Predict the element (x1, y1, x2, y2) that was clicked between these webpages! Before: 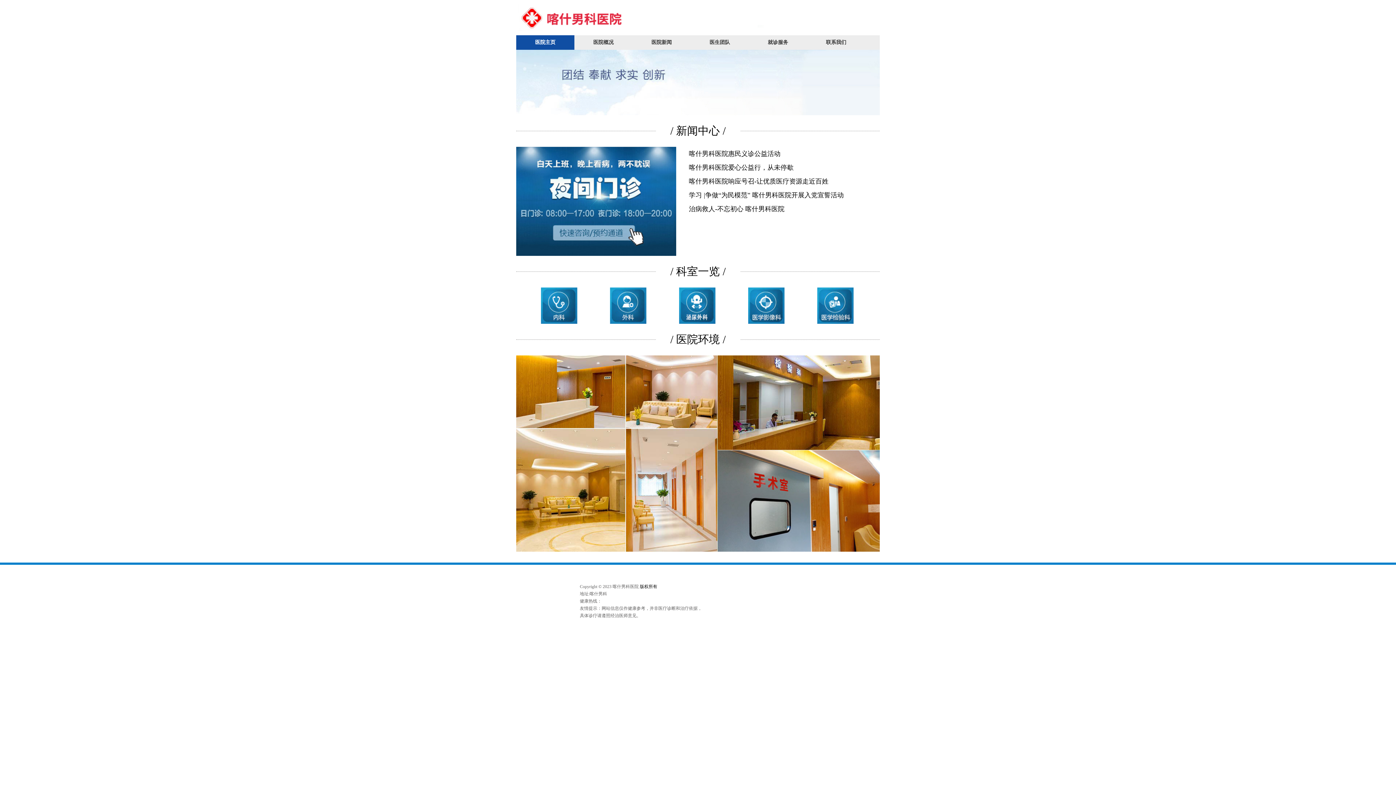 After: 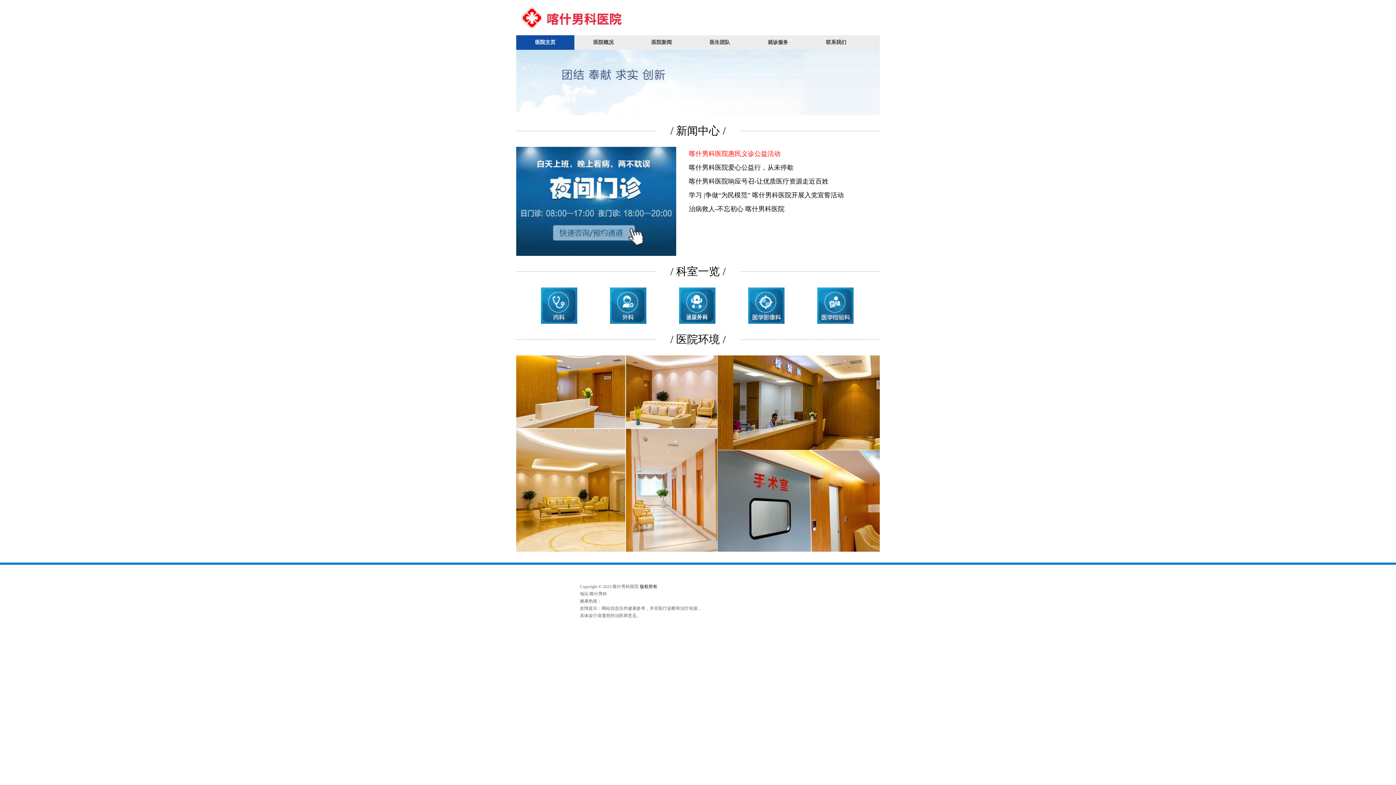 Action: label: 喀什男科医院惠民义诊公益活动 bbox: (689, 146, 857, 160)